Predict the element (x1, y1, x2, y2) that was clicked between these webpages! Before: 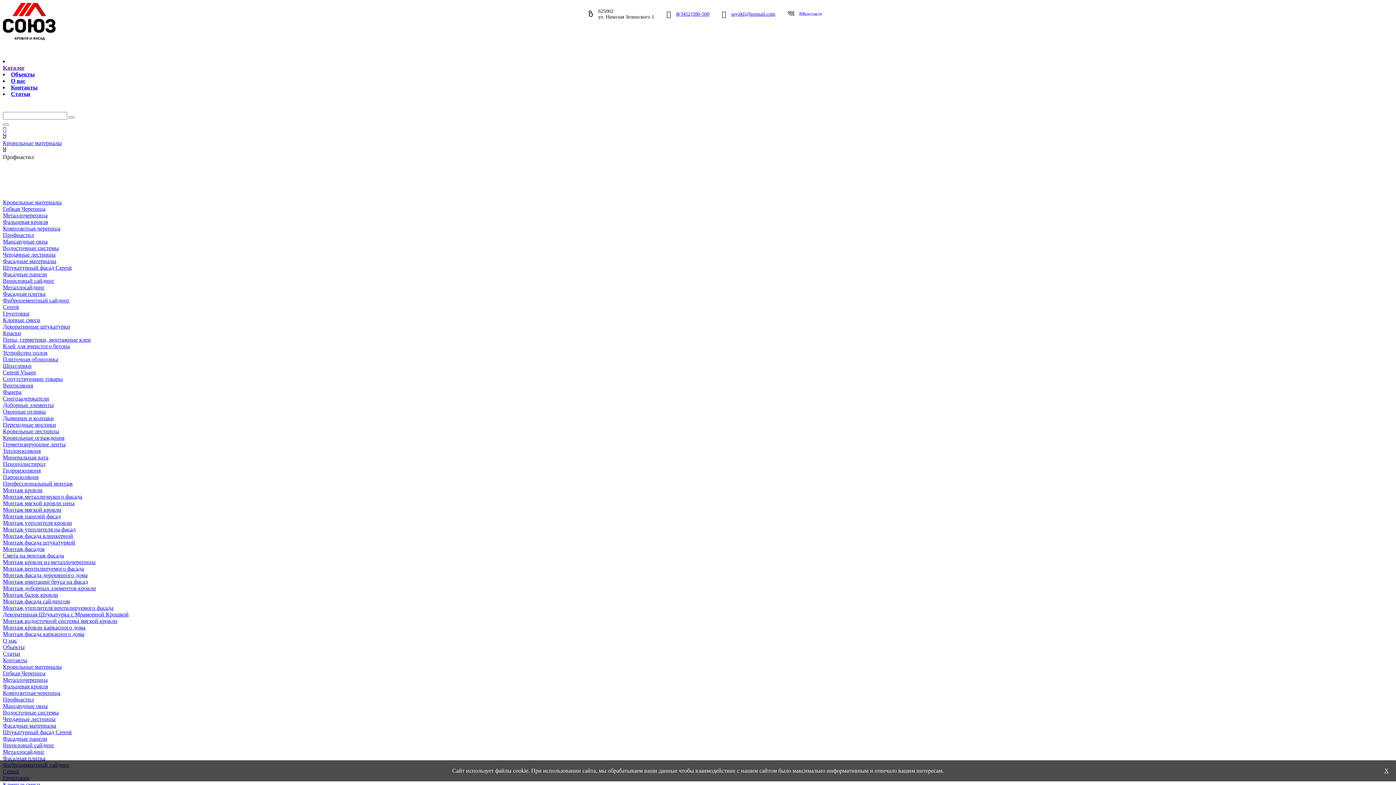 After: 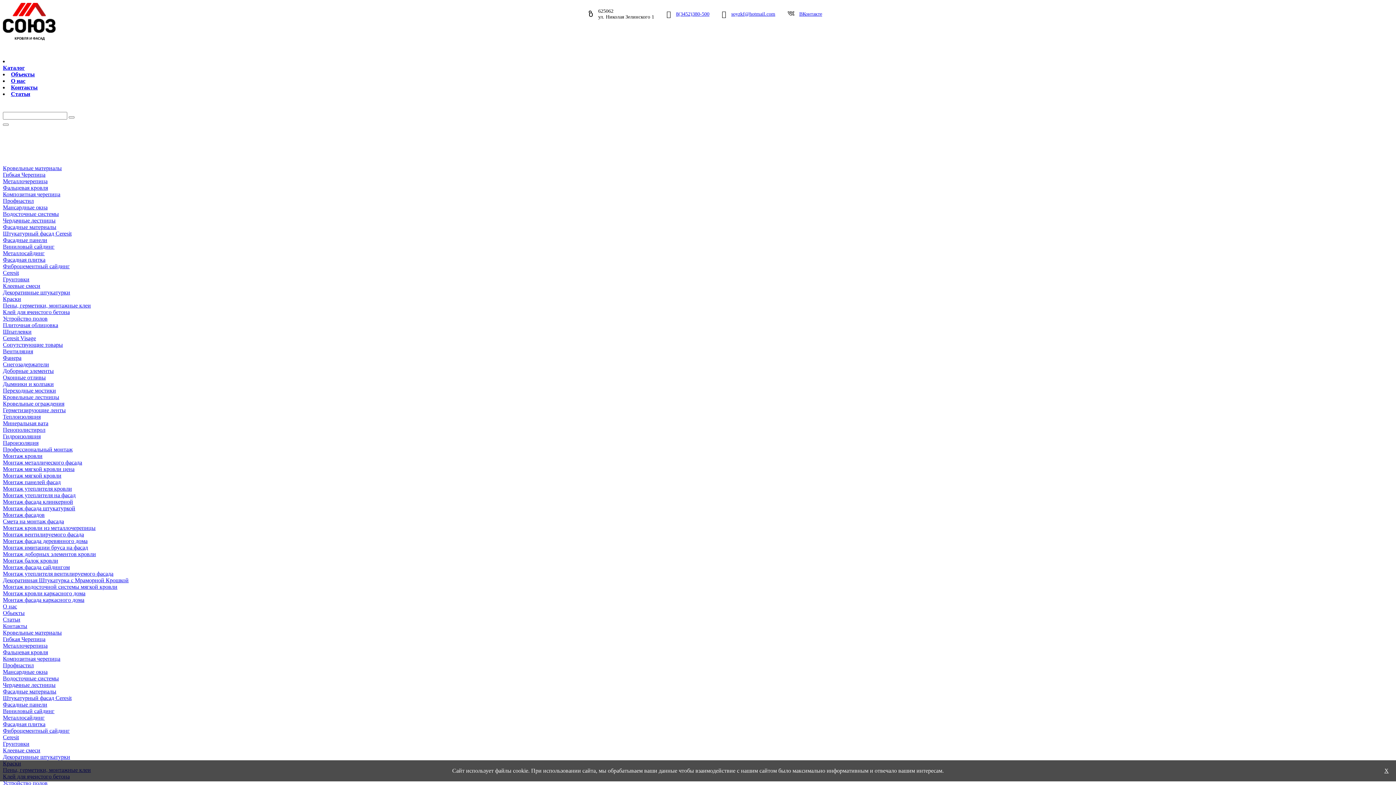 Action: label: Професcиональный монтаж bbox: (2, 480, 72, 487)